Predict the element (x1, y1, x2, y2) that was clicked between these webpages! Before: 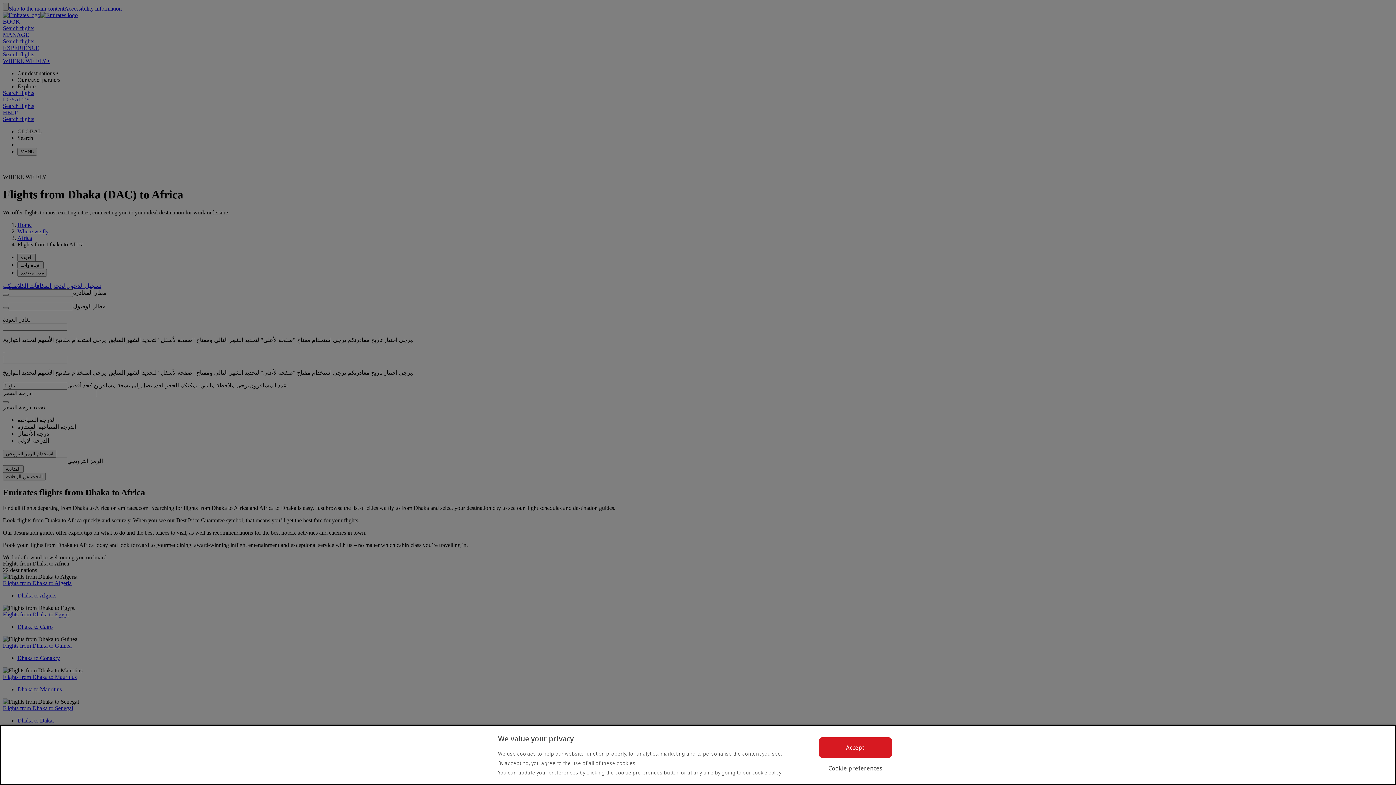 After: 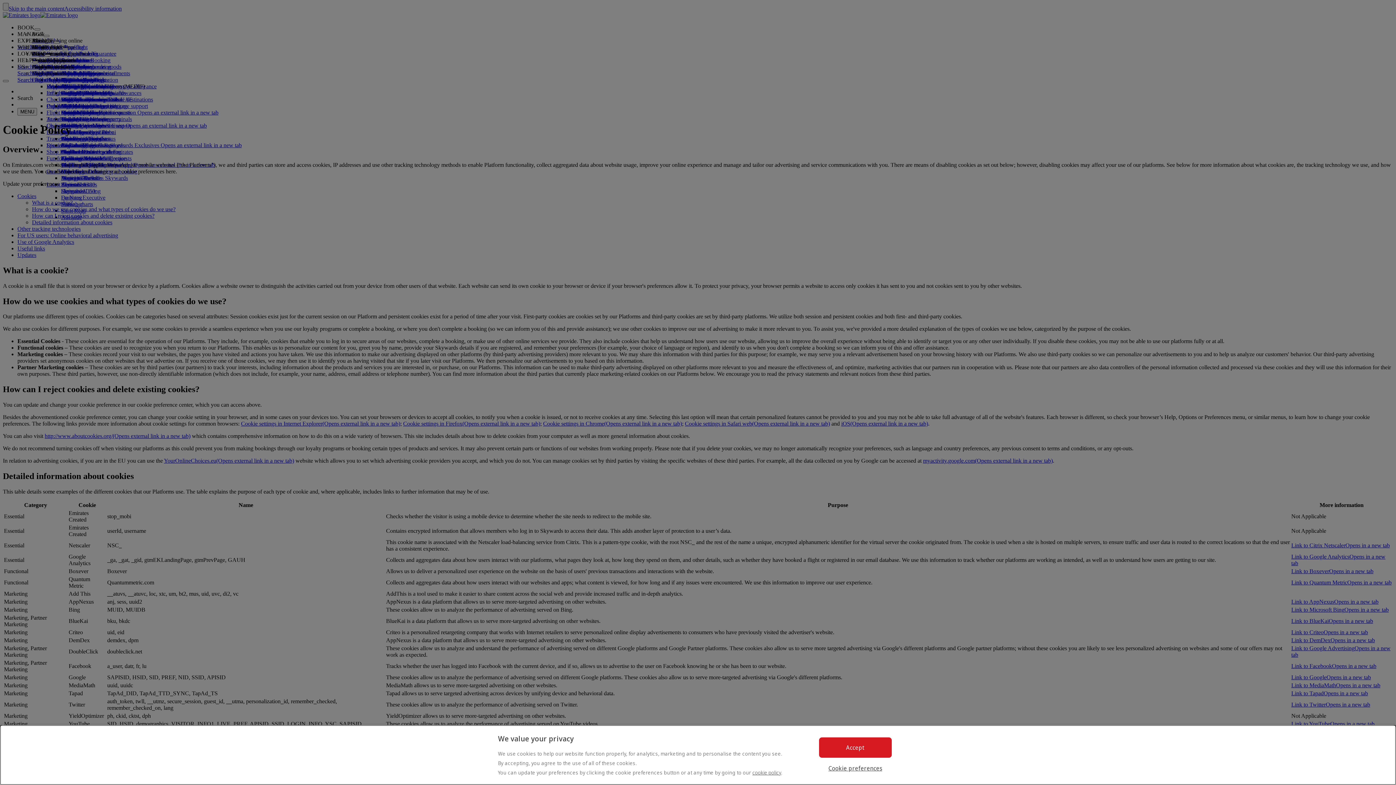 Action: label: cookie policy bbox: (752, 769, 781, 776)